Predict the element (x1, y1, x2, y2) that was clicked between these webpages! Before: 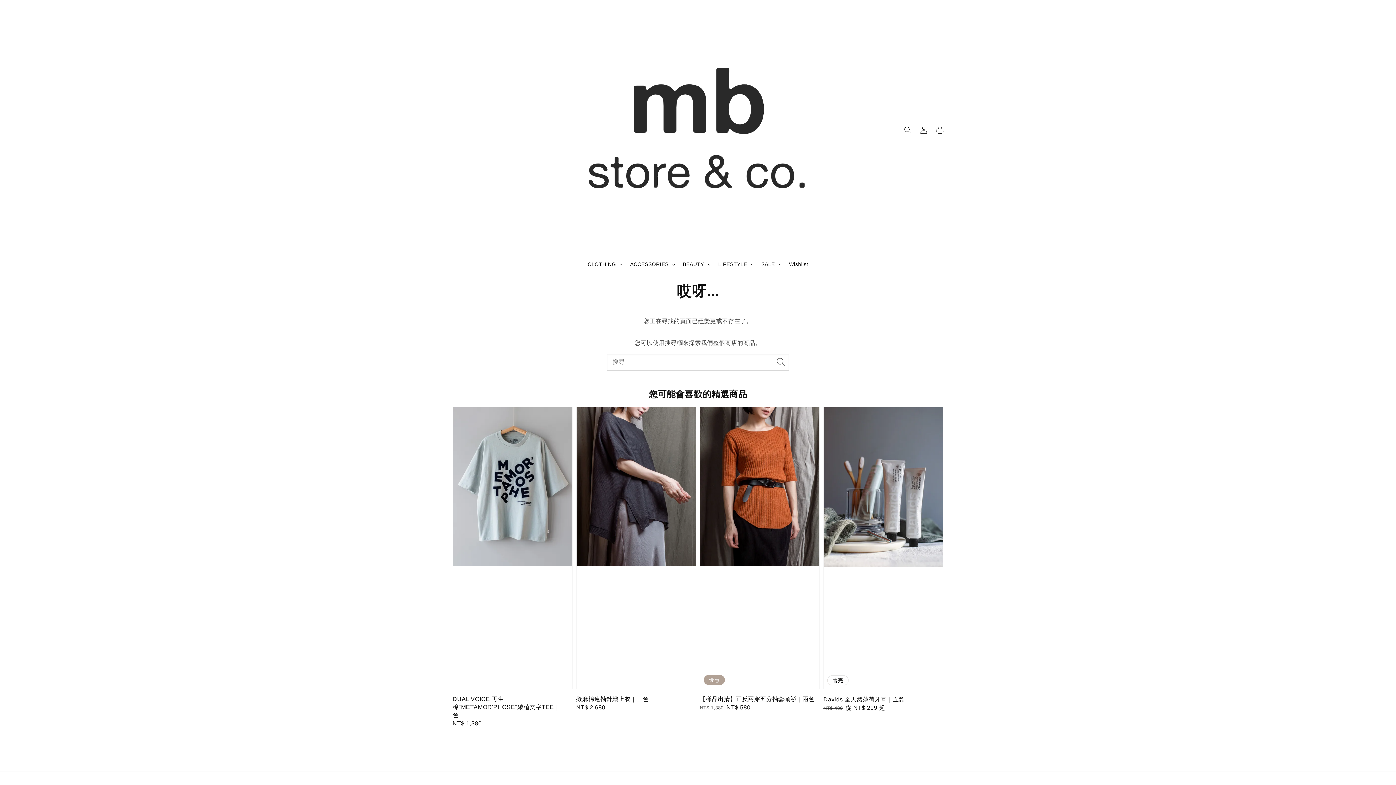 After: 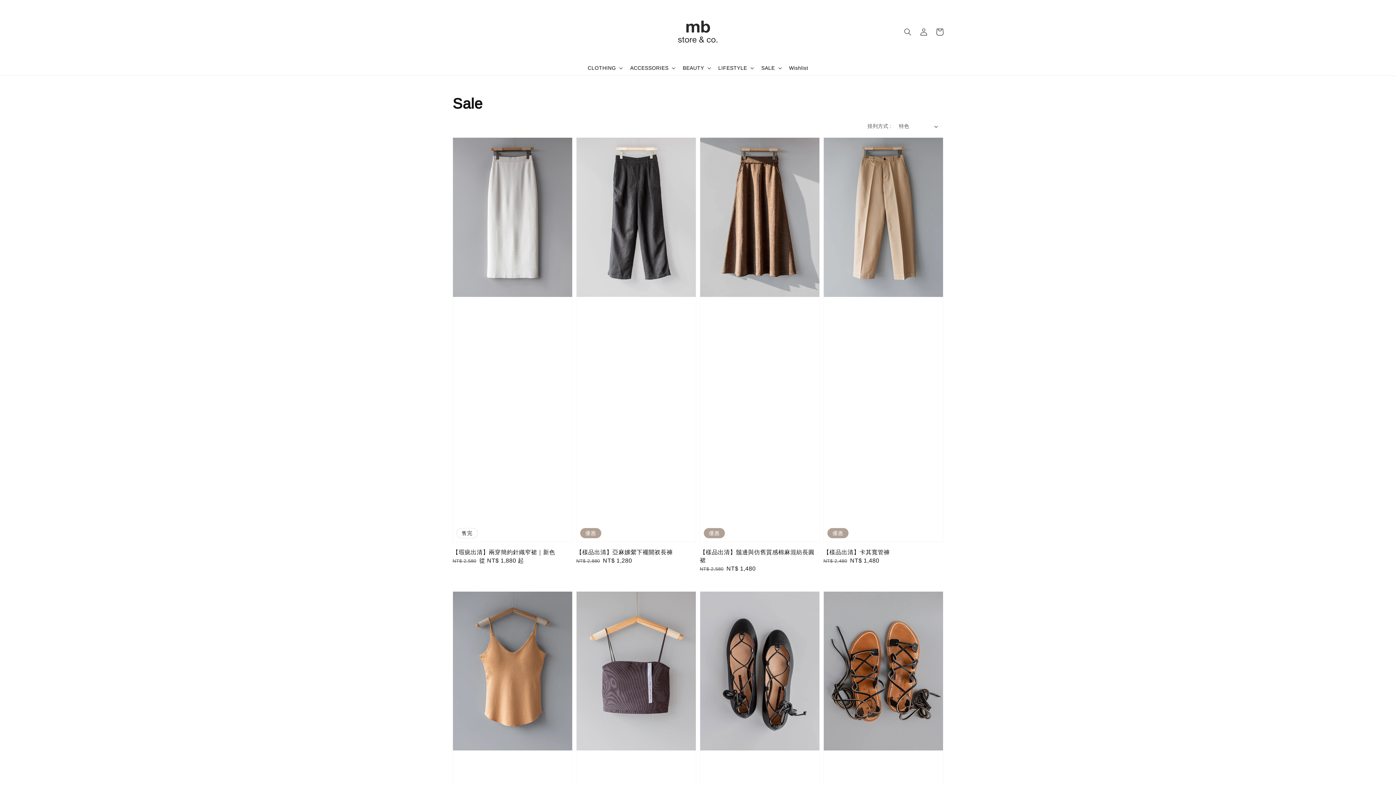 Action: bbox: (761, 260, 775, 267) label: SALE